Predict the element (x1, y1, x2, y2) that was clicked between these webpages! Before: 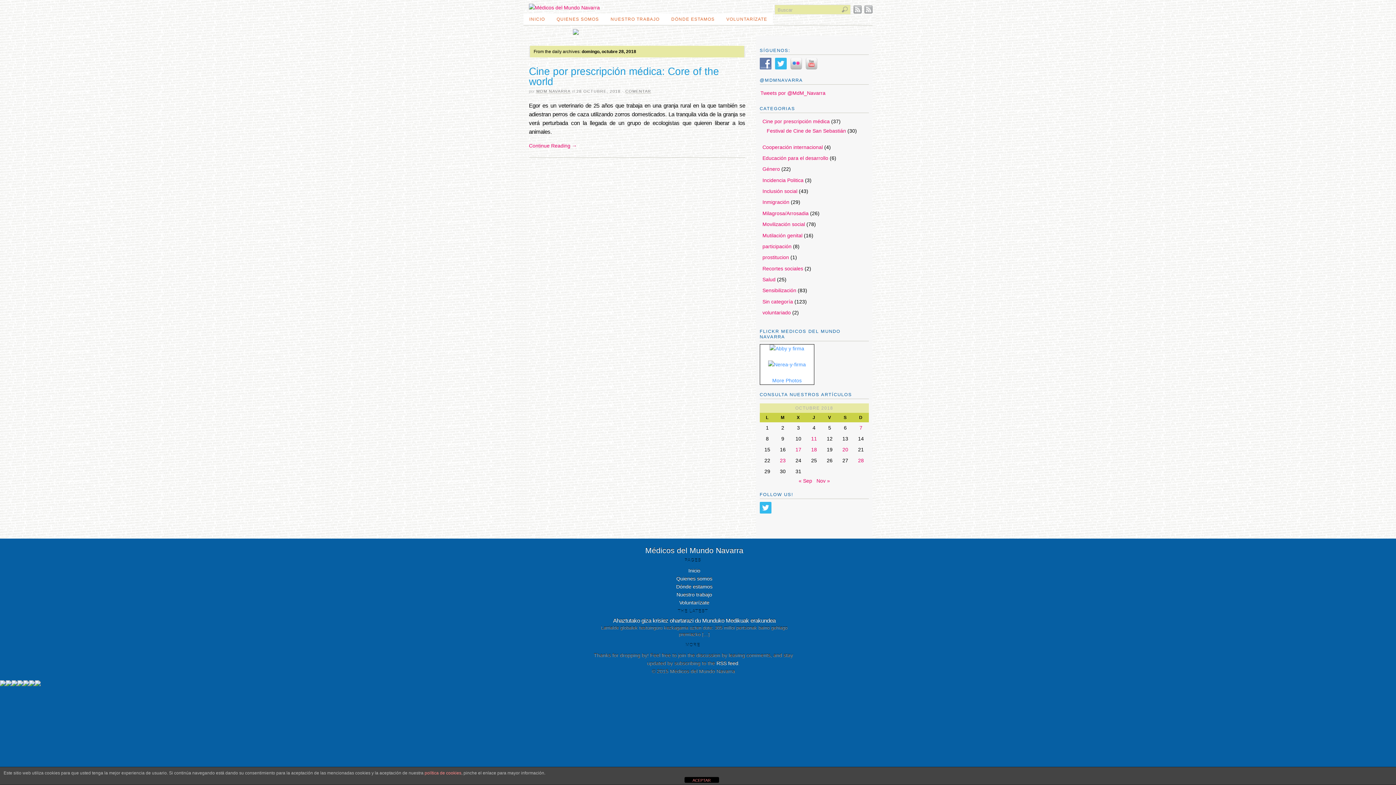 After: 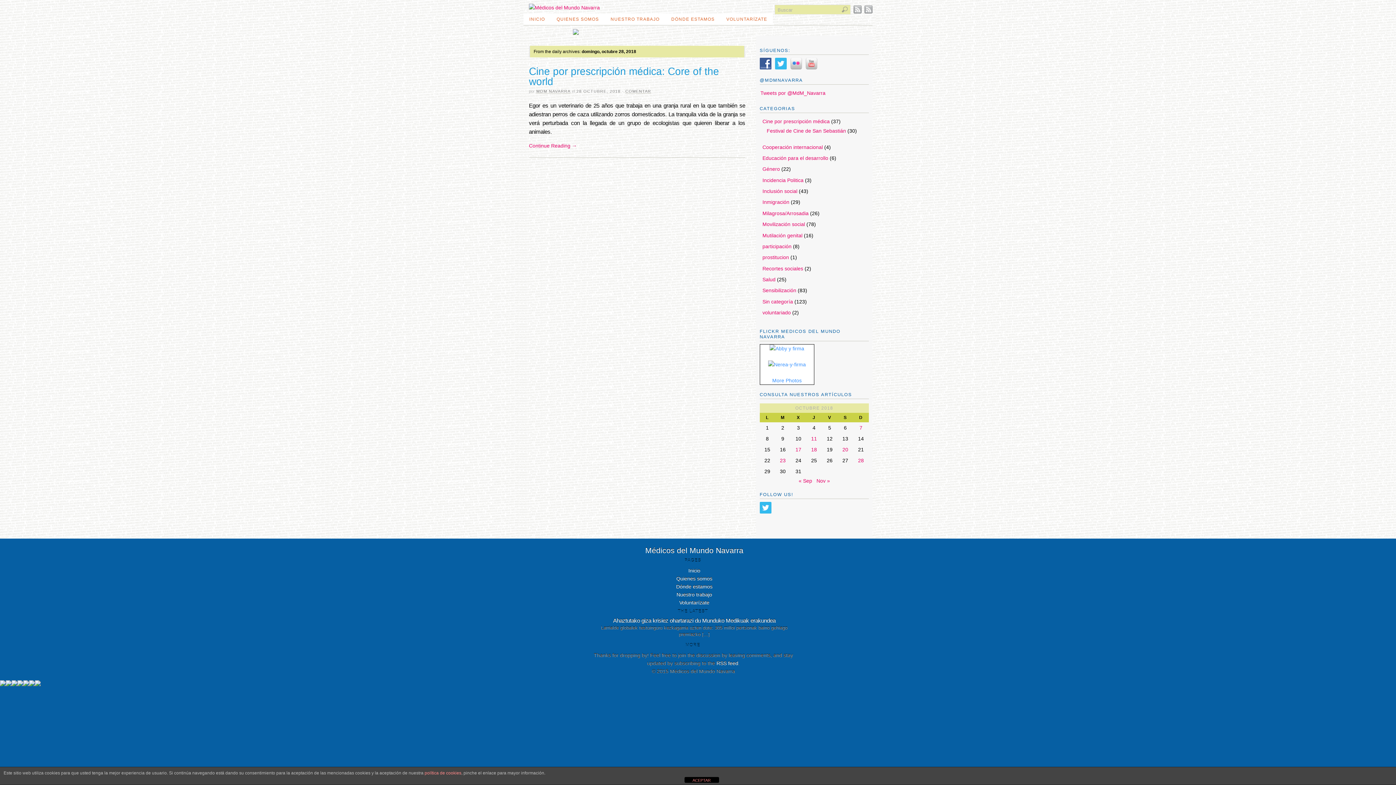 Action: bbox: (759, 60, 775, 66)